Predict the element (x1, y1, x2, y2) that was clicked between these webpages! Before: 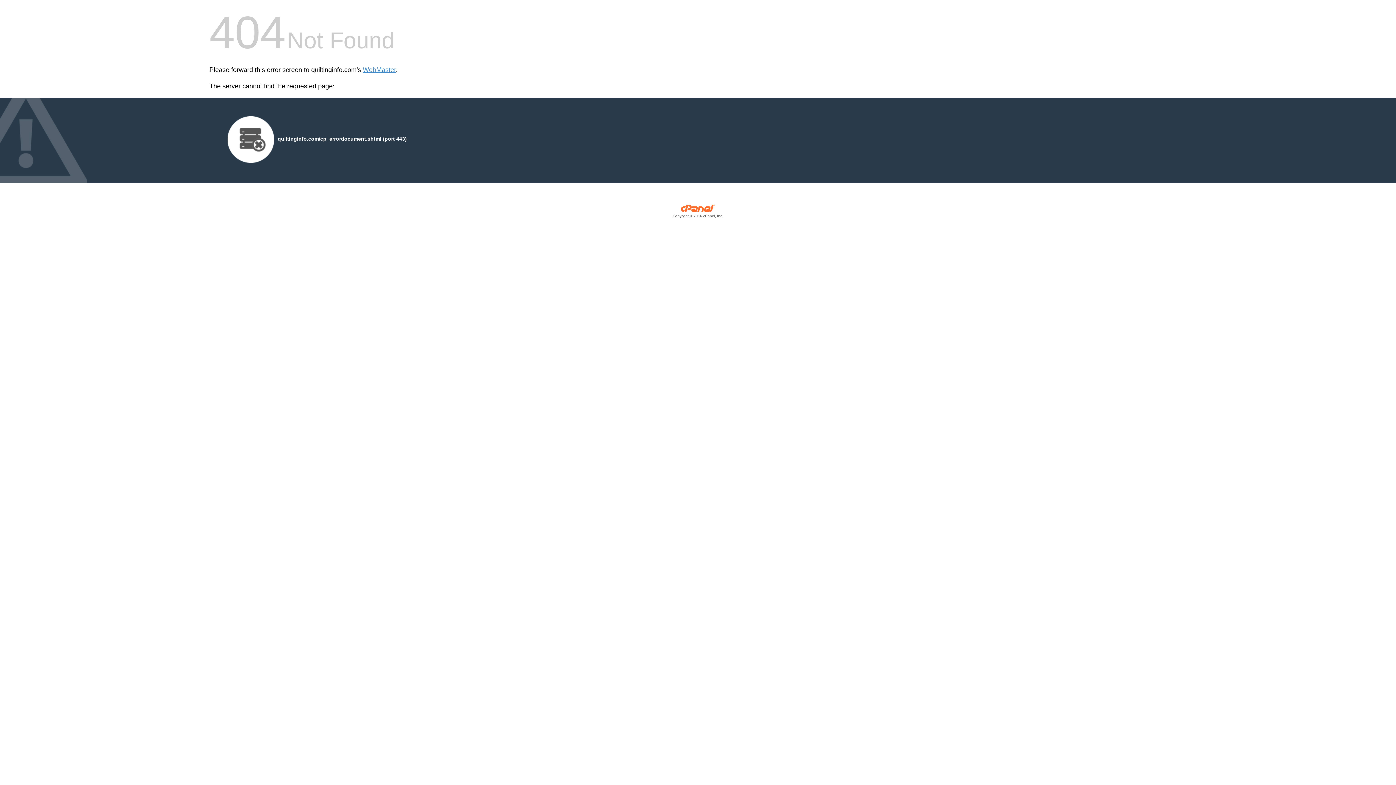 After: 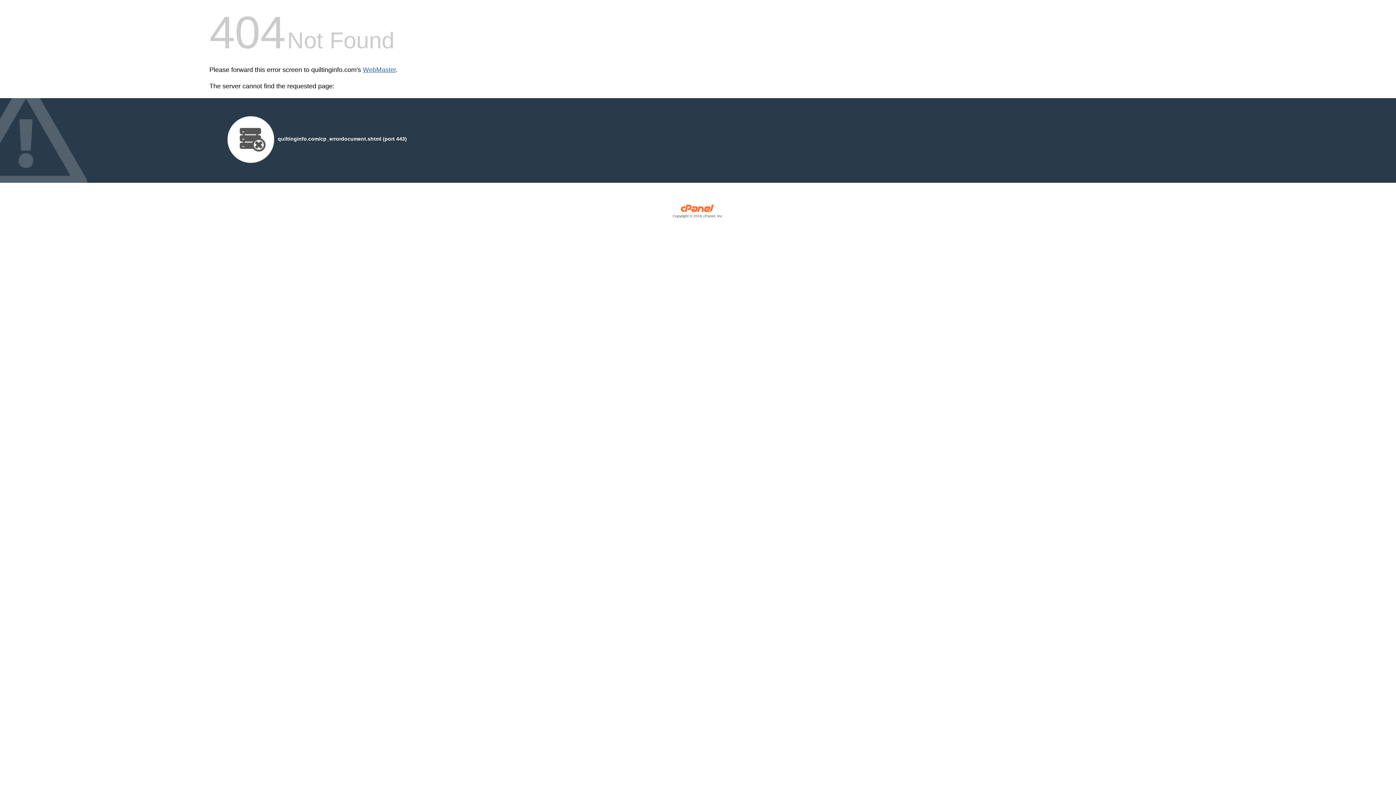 Action: label: WebMaster bbox: (362, 66, 396, 73)